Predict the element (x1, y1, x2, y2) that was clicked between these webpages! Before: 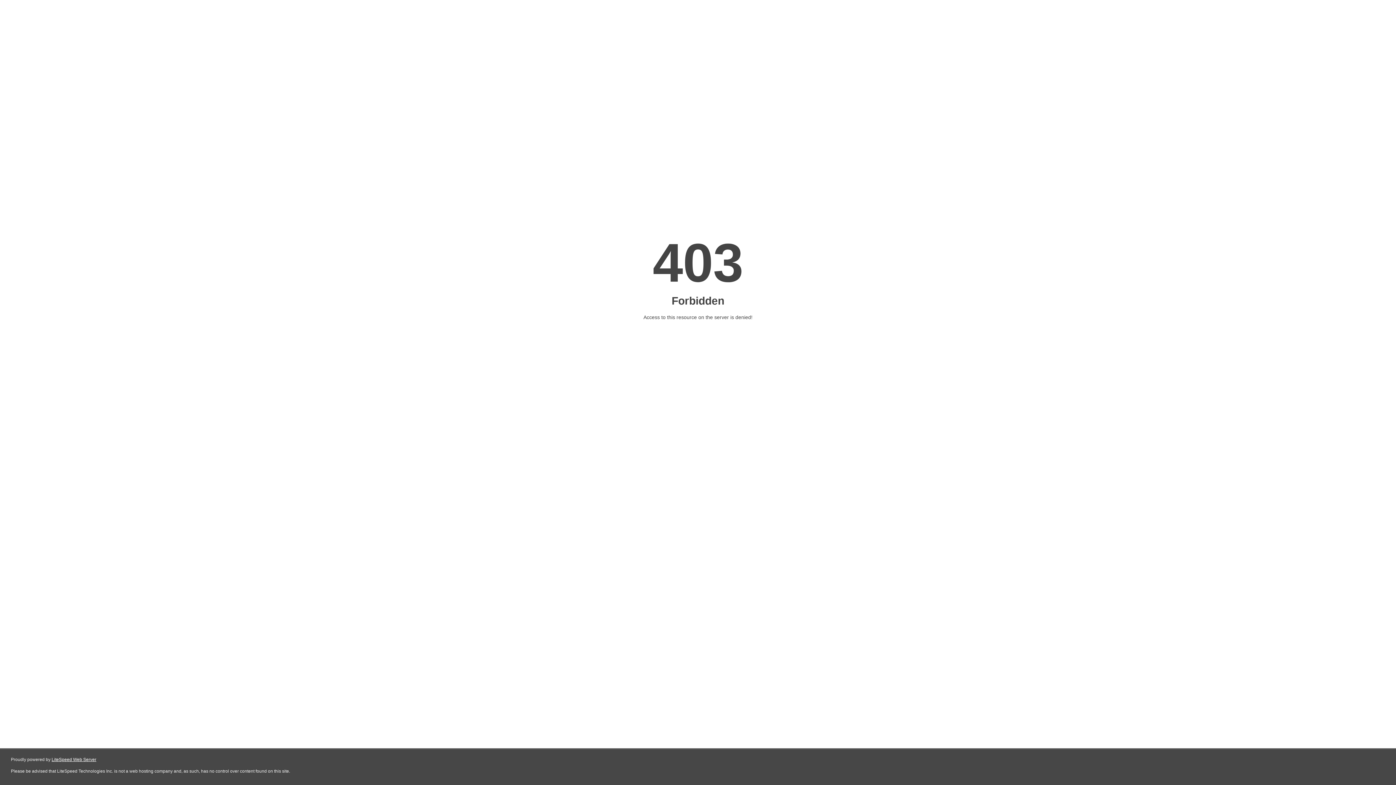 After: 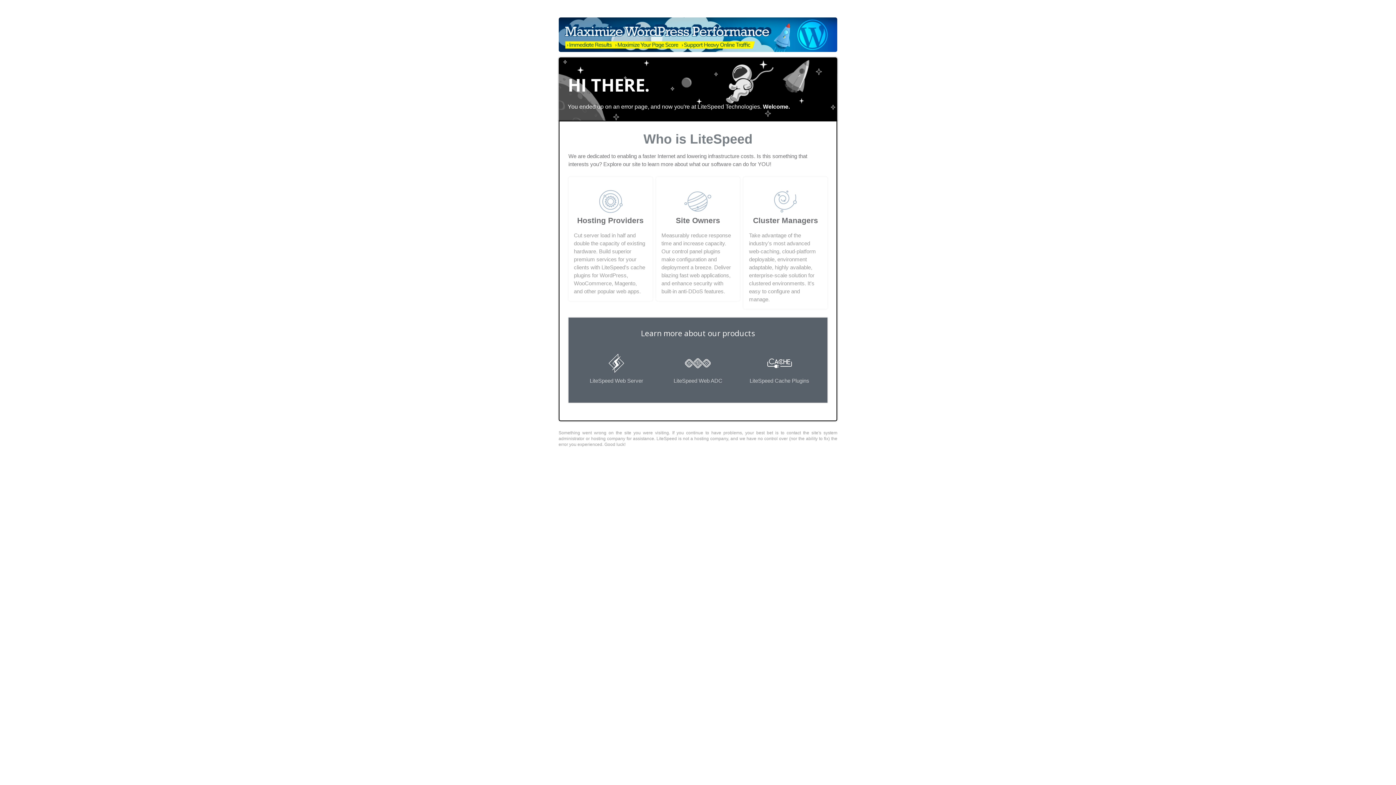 Action: label: LiteSpeed Web Server bbox: (51, 757, 96, 762)